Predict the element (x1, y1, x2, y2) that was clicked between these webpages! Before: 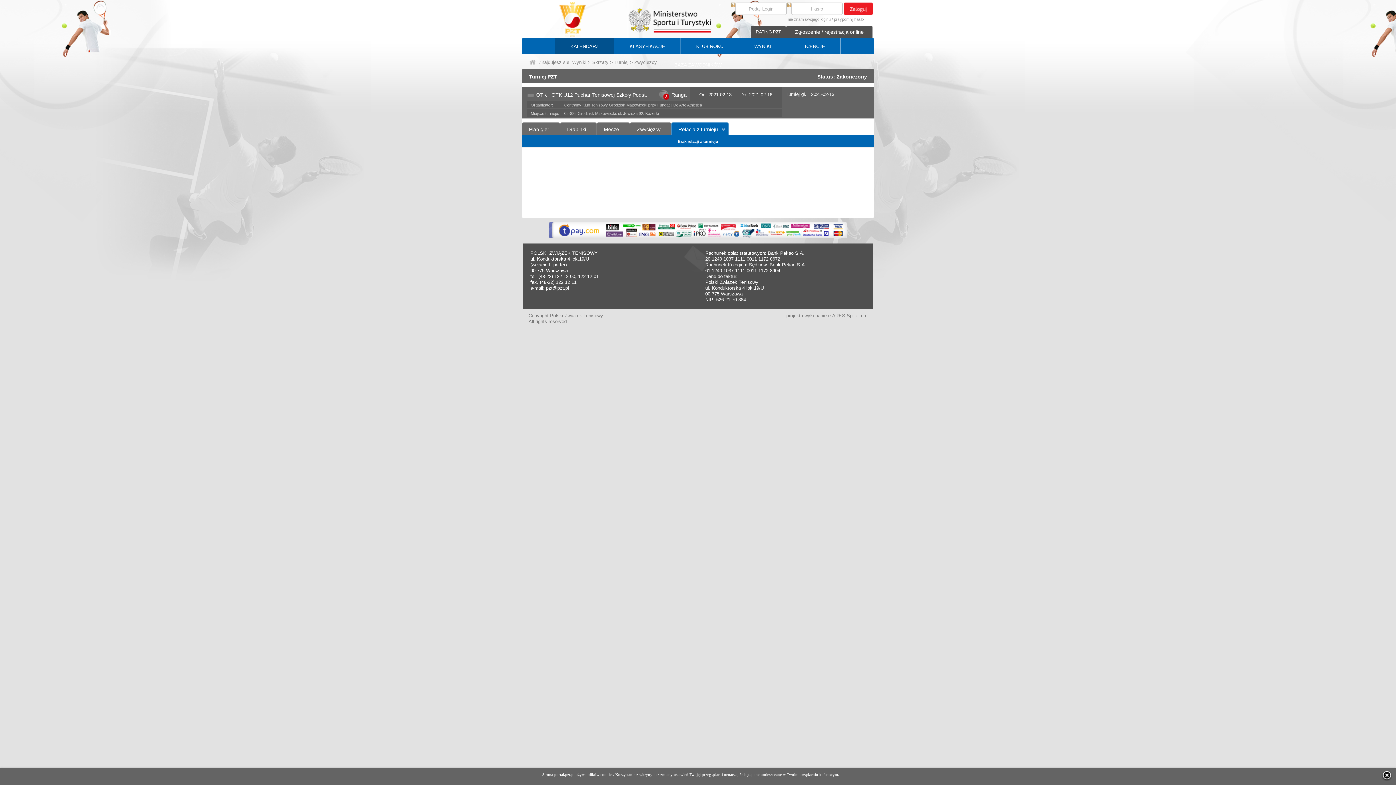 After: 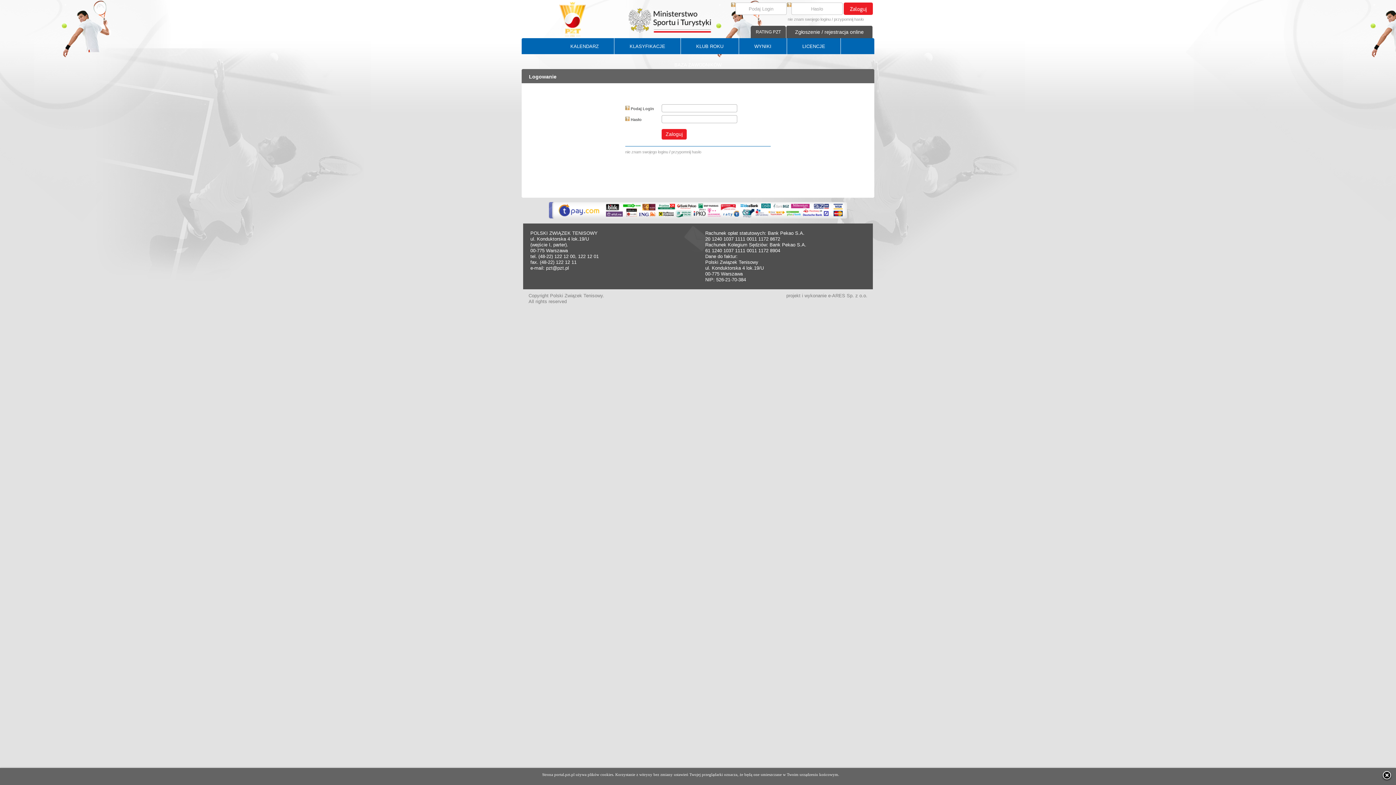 Action: bbox: (844, 2, 873, 14)